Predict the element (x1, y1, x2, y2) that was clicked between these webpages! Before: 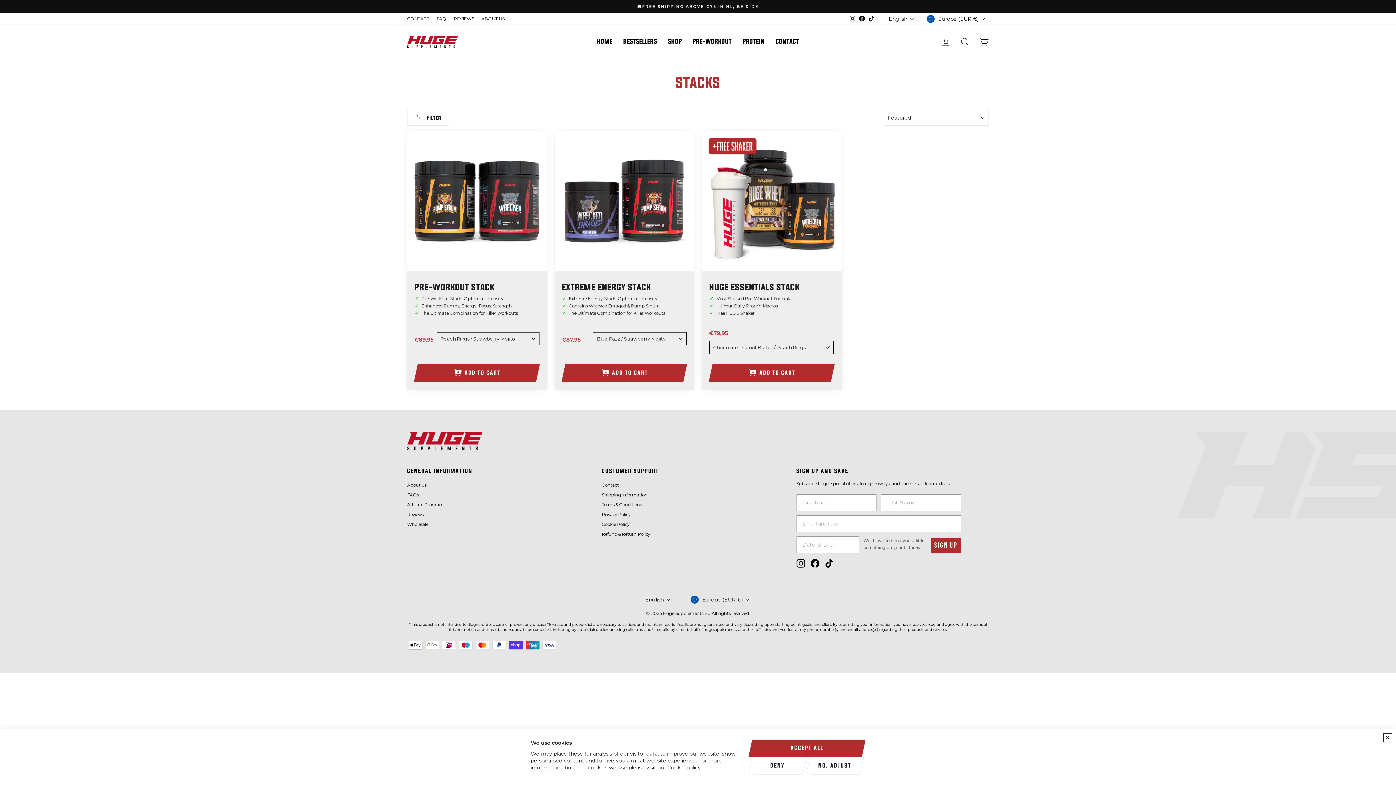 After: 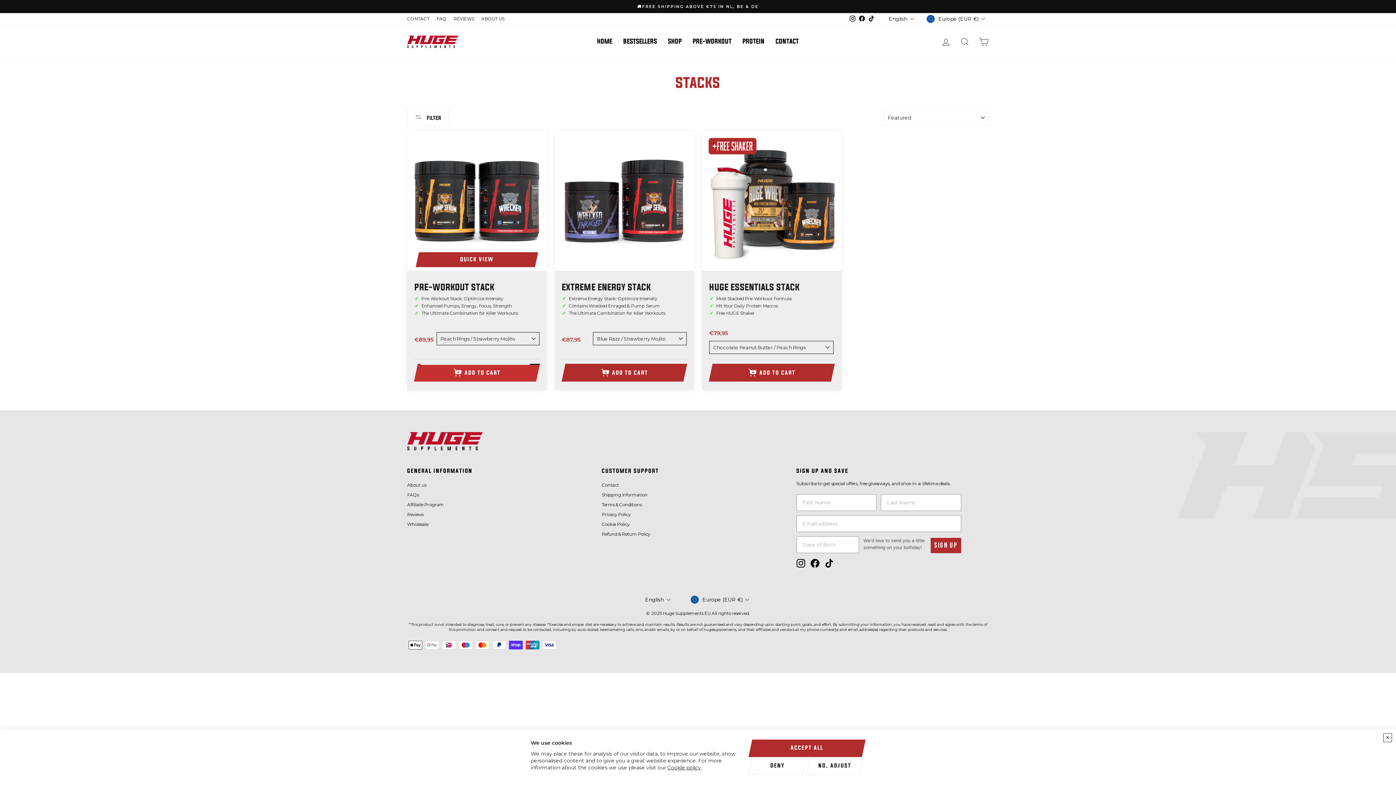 Action: label:  ADD TO CART bbox: (418, 363, 535, 381)